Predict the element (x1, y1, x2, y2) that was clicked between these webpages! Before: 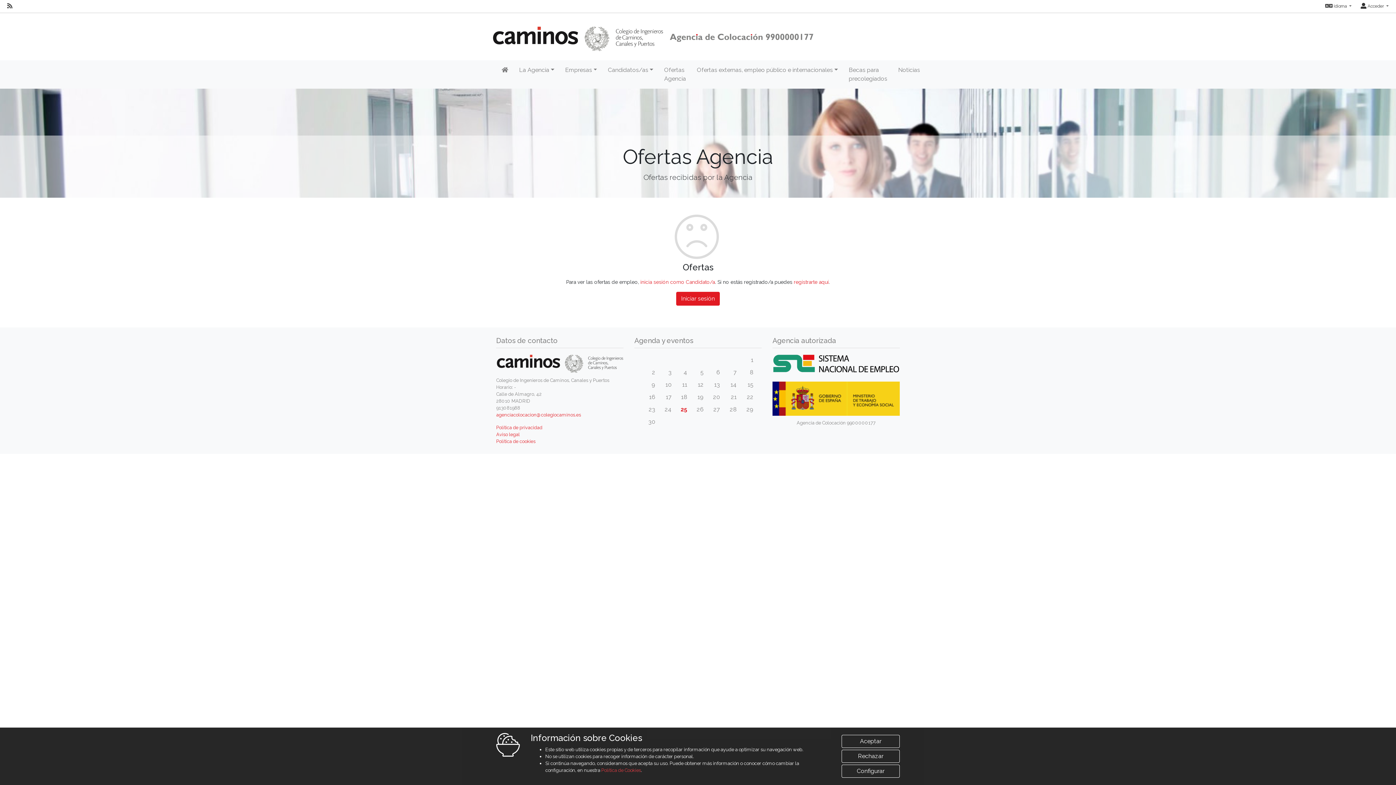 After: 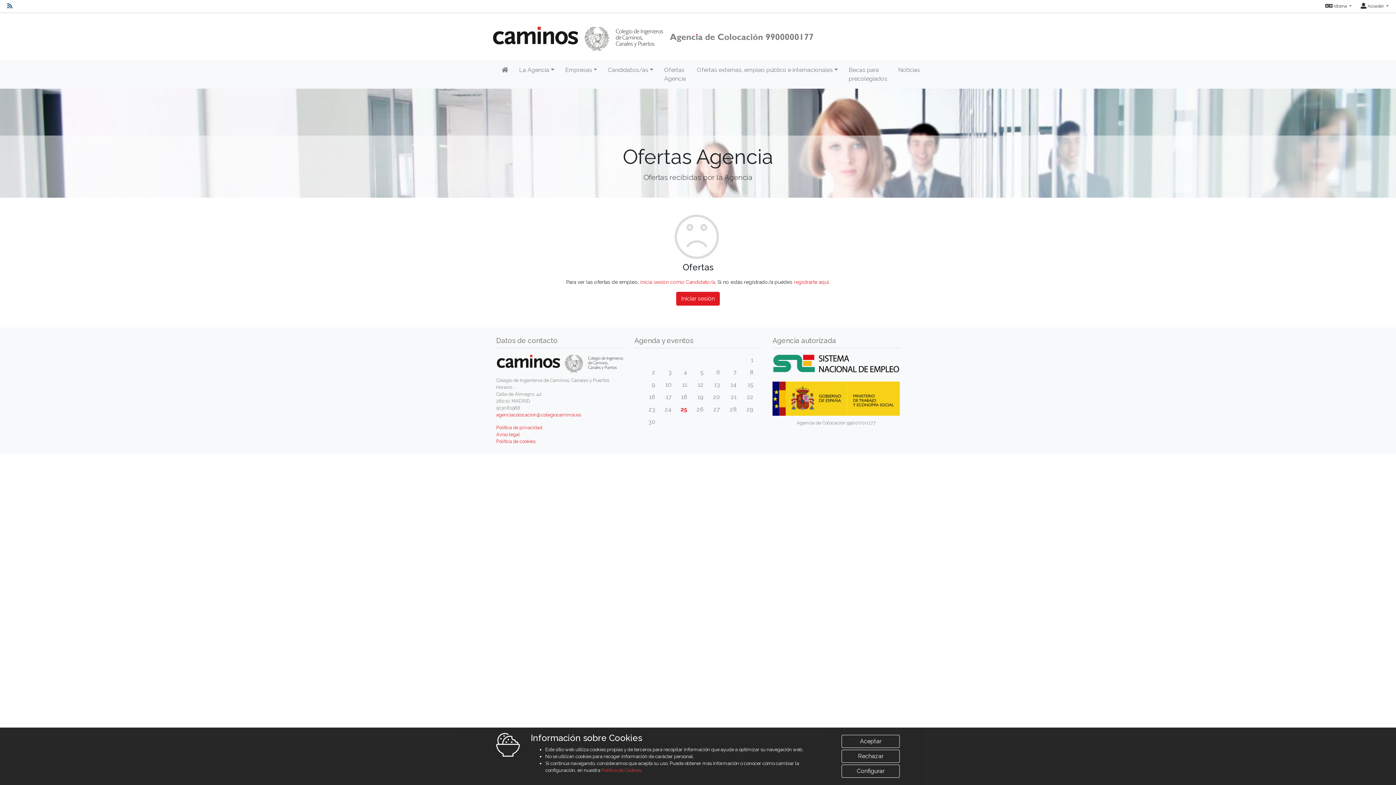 Action: label: RSS bbox: (7, 3, 12, 8)